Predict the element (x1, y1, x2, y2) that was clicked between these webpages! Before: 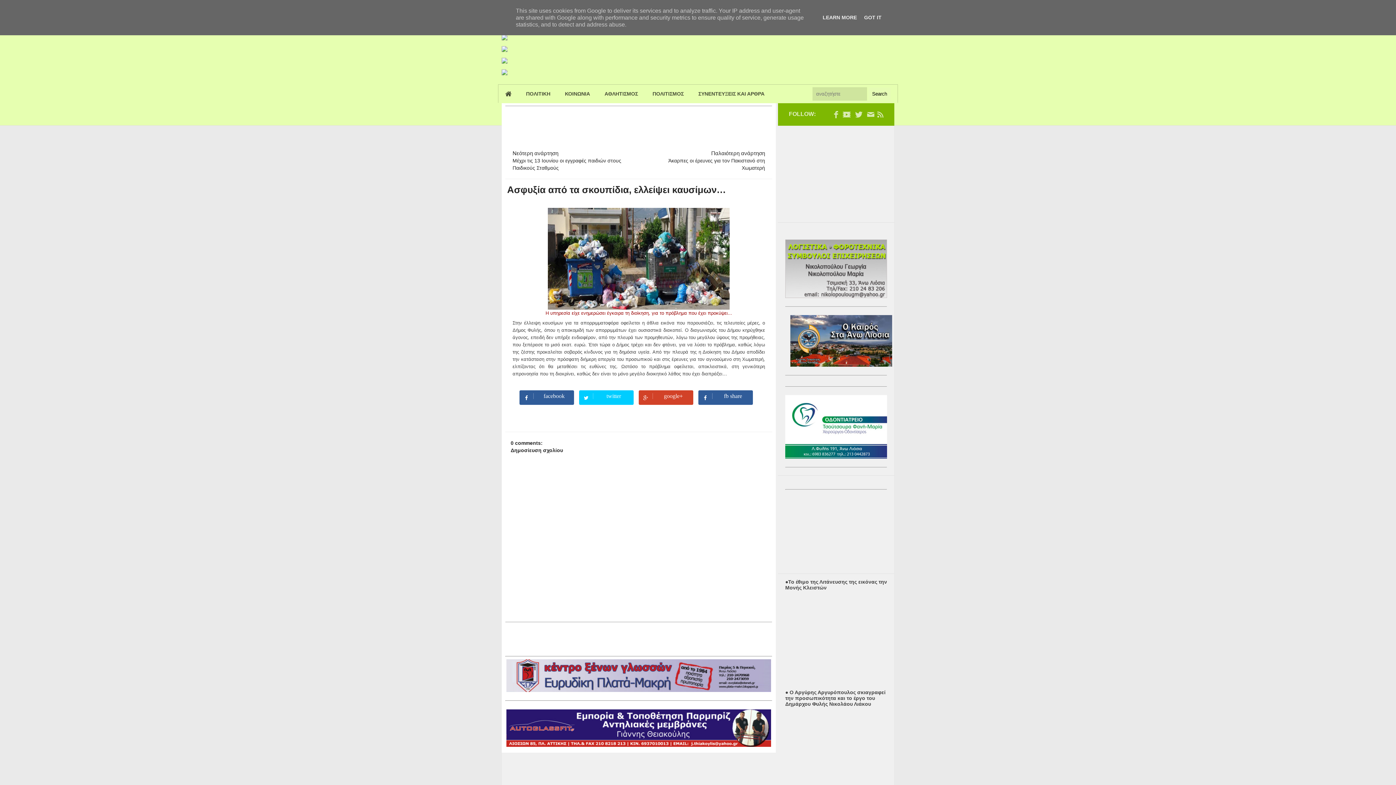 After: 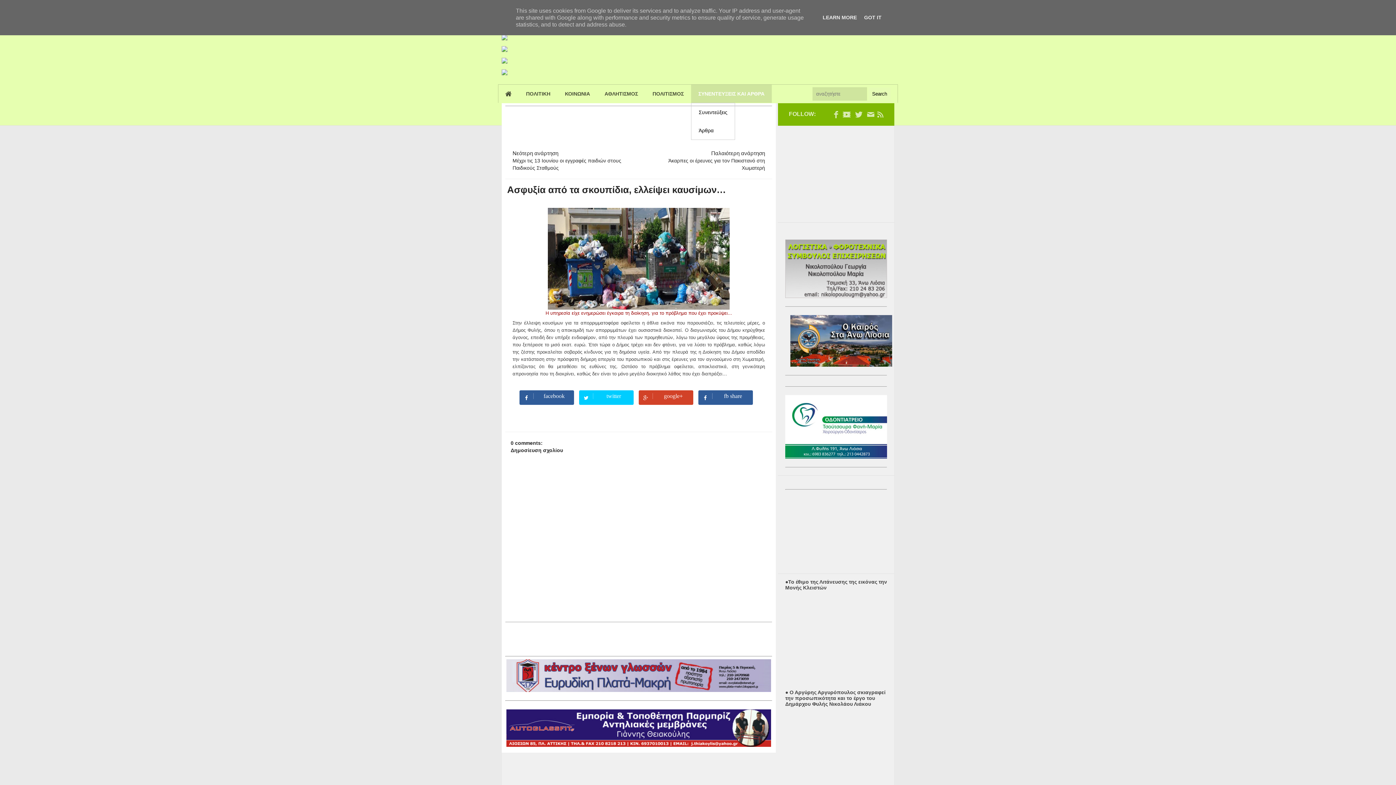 Action: label: ΣΥΝΕΝΤΕΥΞΕΙΣ ΚΑΙ ΑΡΘΡΑ bbox: (691, 84, 772, 102)